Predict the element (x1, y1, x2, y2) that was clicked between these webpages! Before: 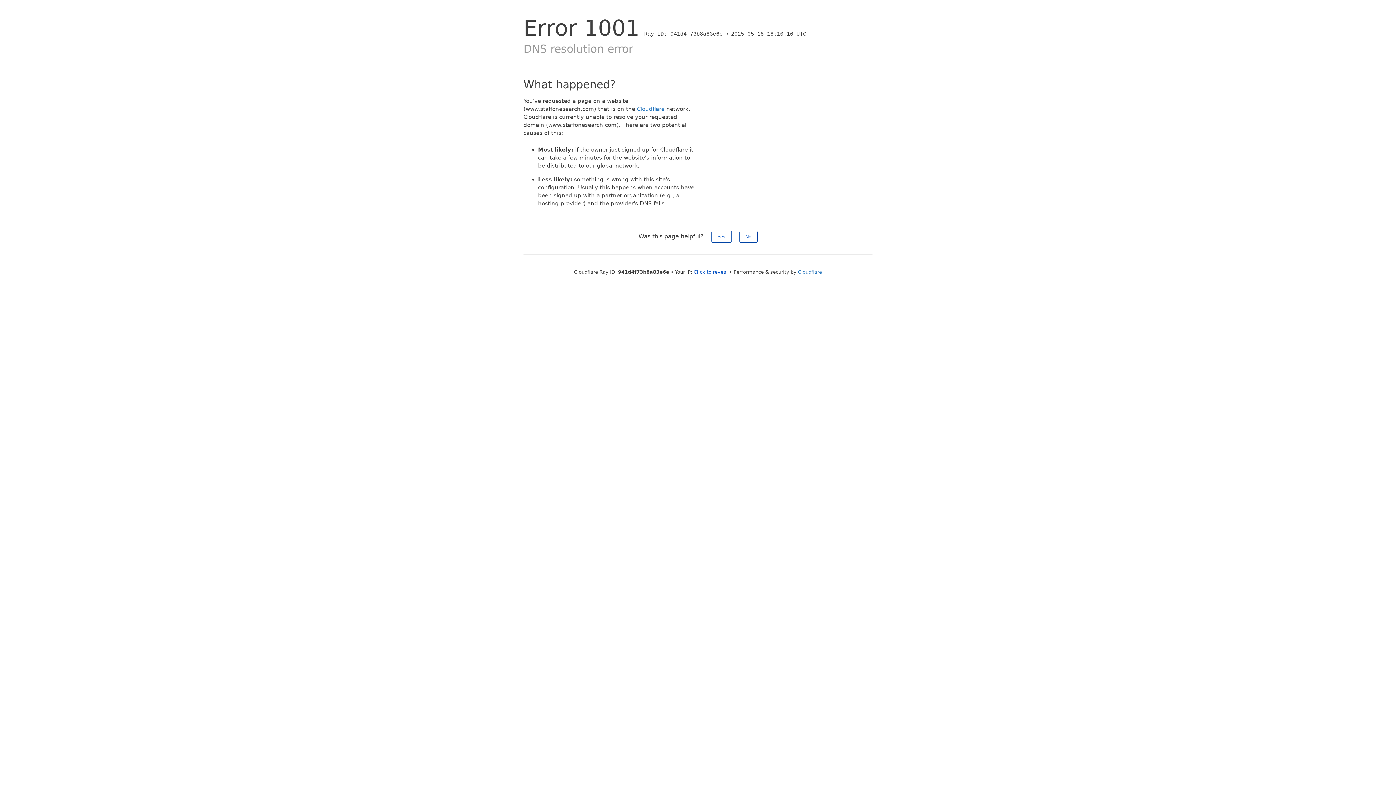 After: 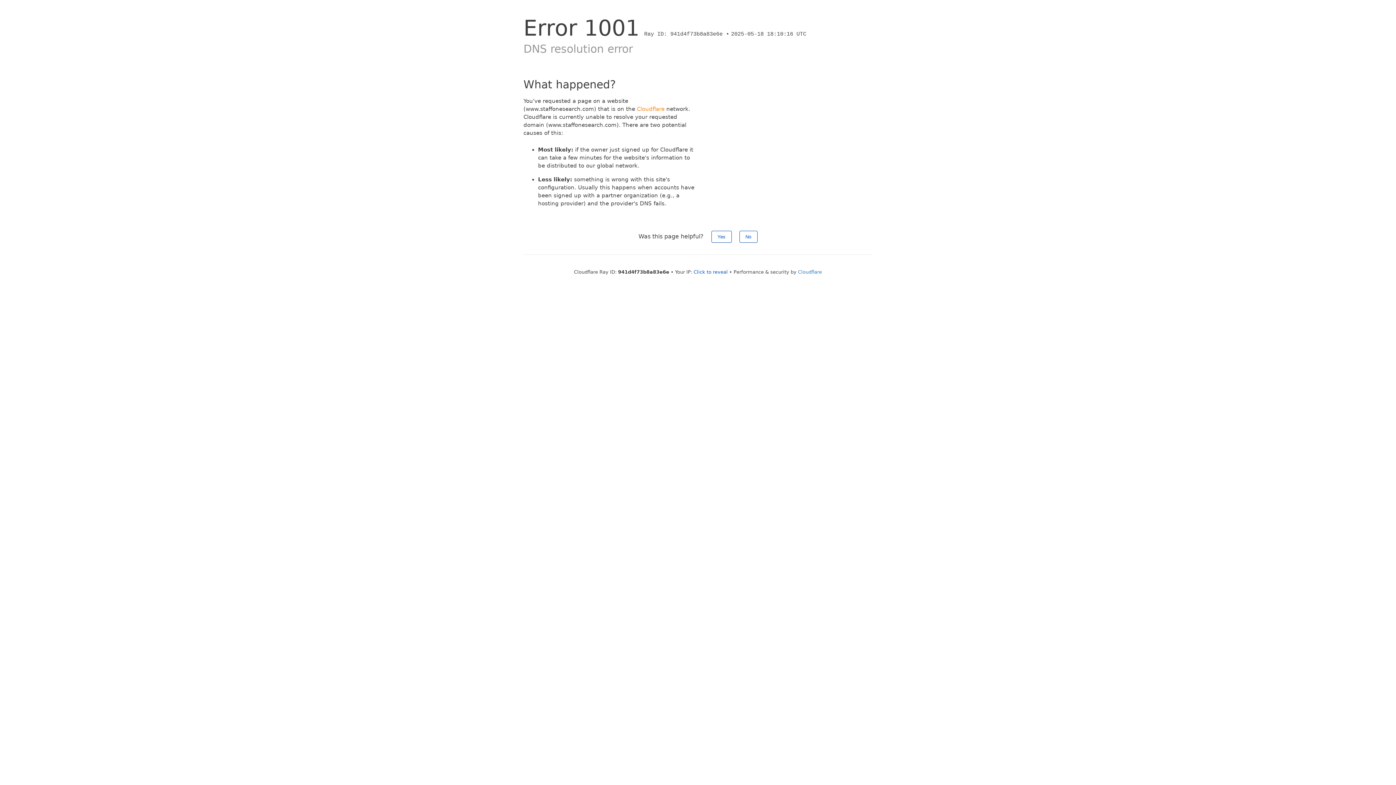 Action: label: Cloudflare bbox: (637, 105, 664, 112)